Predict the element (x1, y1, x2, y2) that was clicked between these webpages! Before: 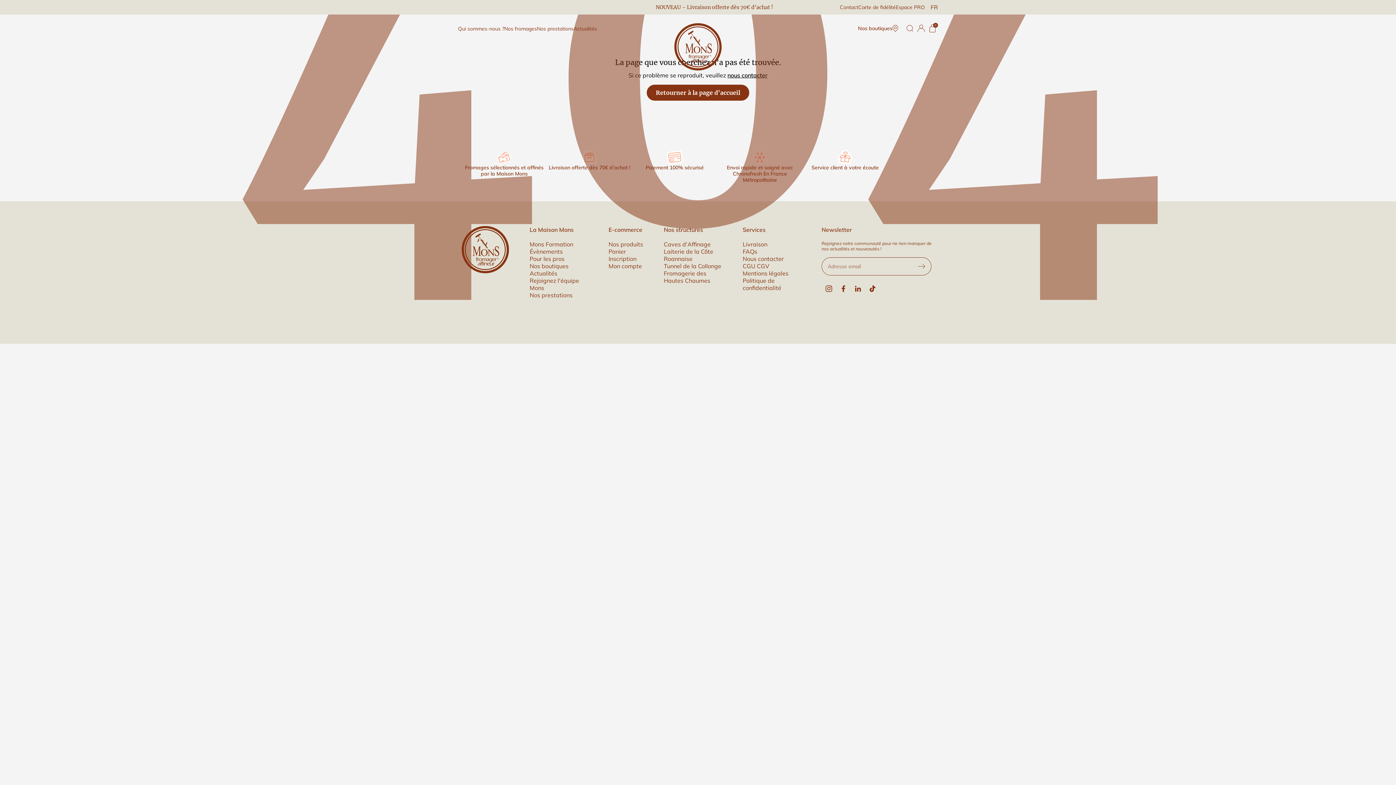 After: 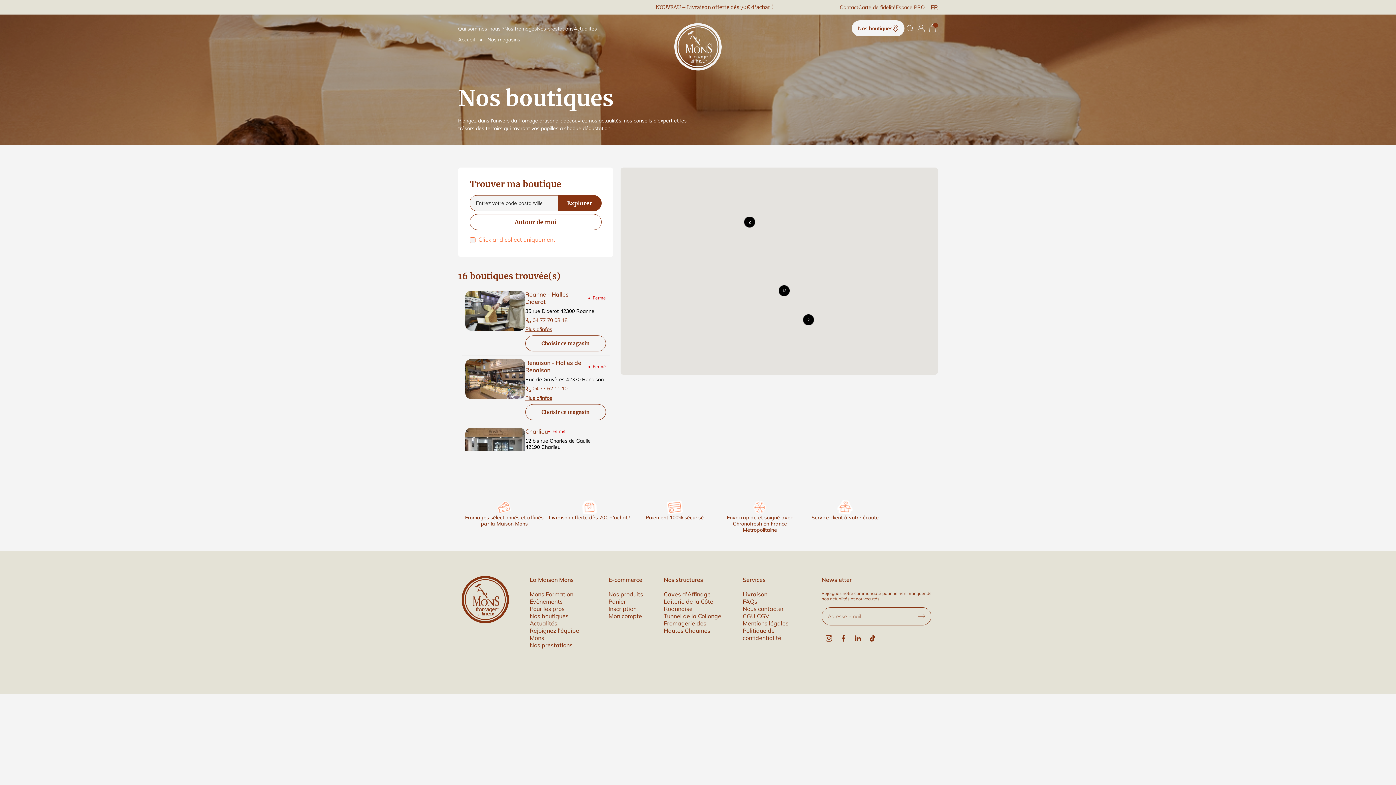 Action: label: Nos boutiques bbox: (851, 20, 904, 36)